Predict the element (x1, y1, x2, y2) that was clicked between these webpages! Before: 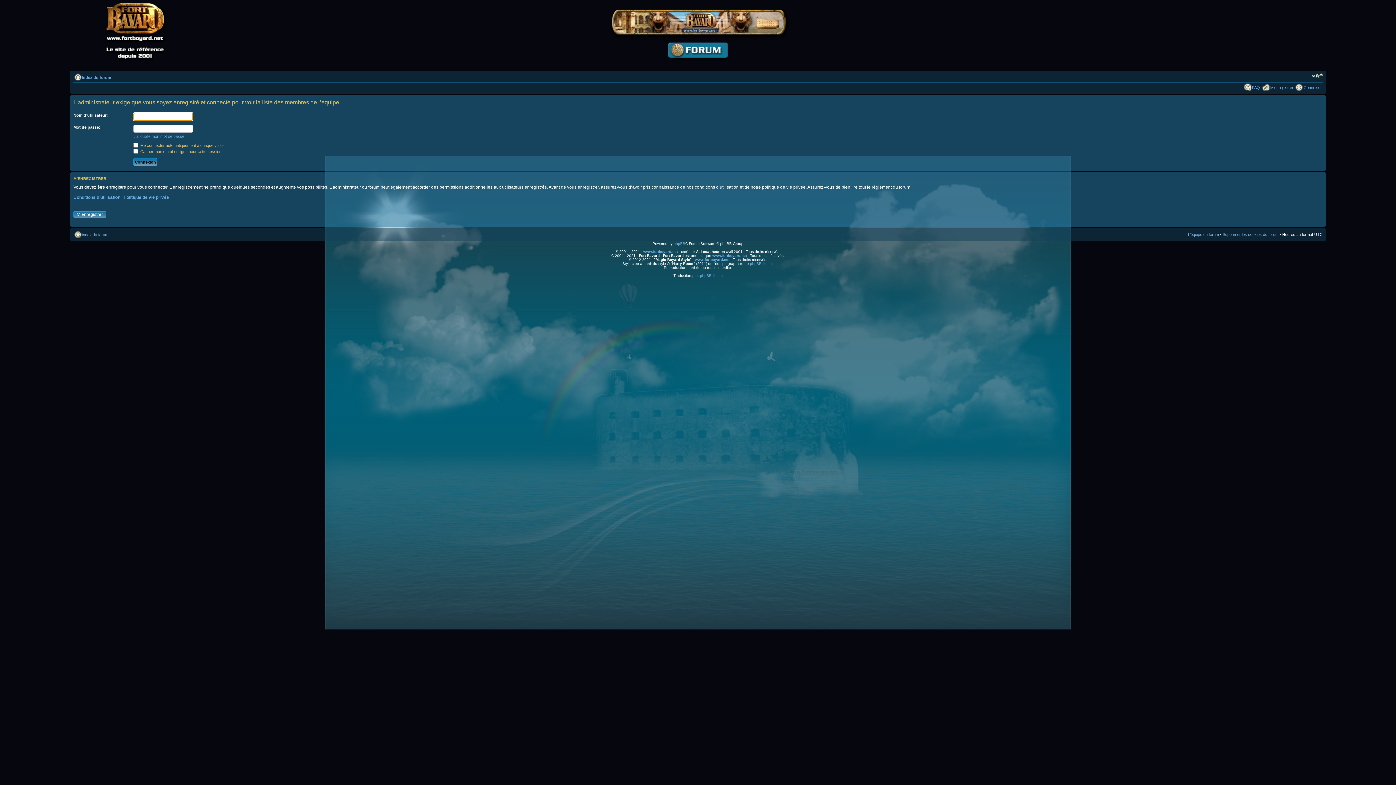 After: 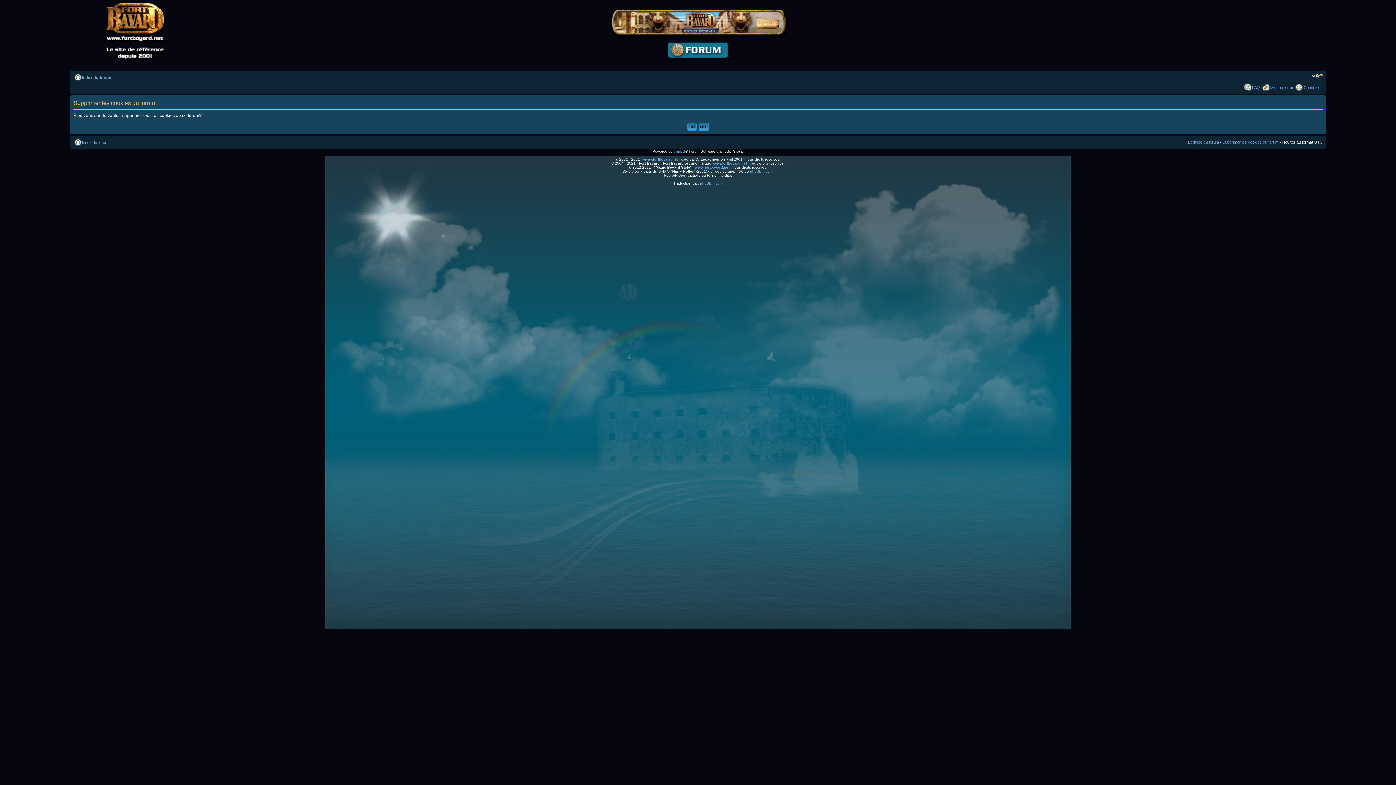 Action: label: Supprimer les cookies du forum bbox: (1222, 232, 1278, 236)